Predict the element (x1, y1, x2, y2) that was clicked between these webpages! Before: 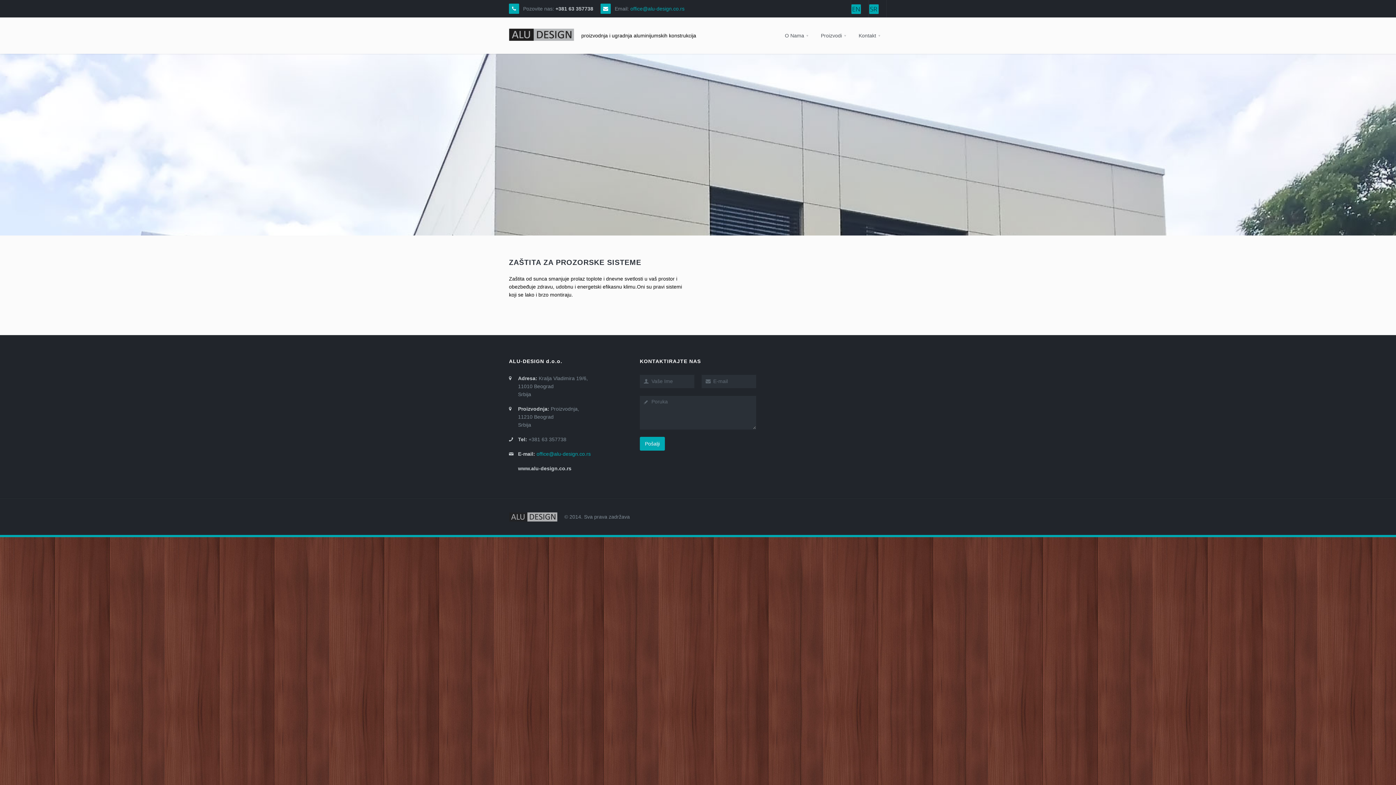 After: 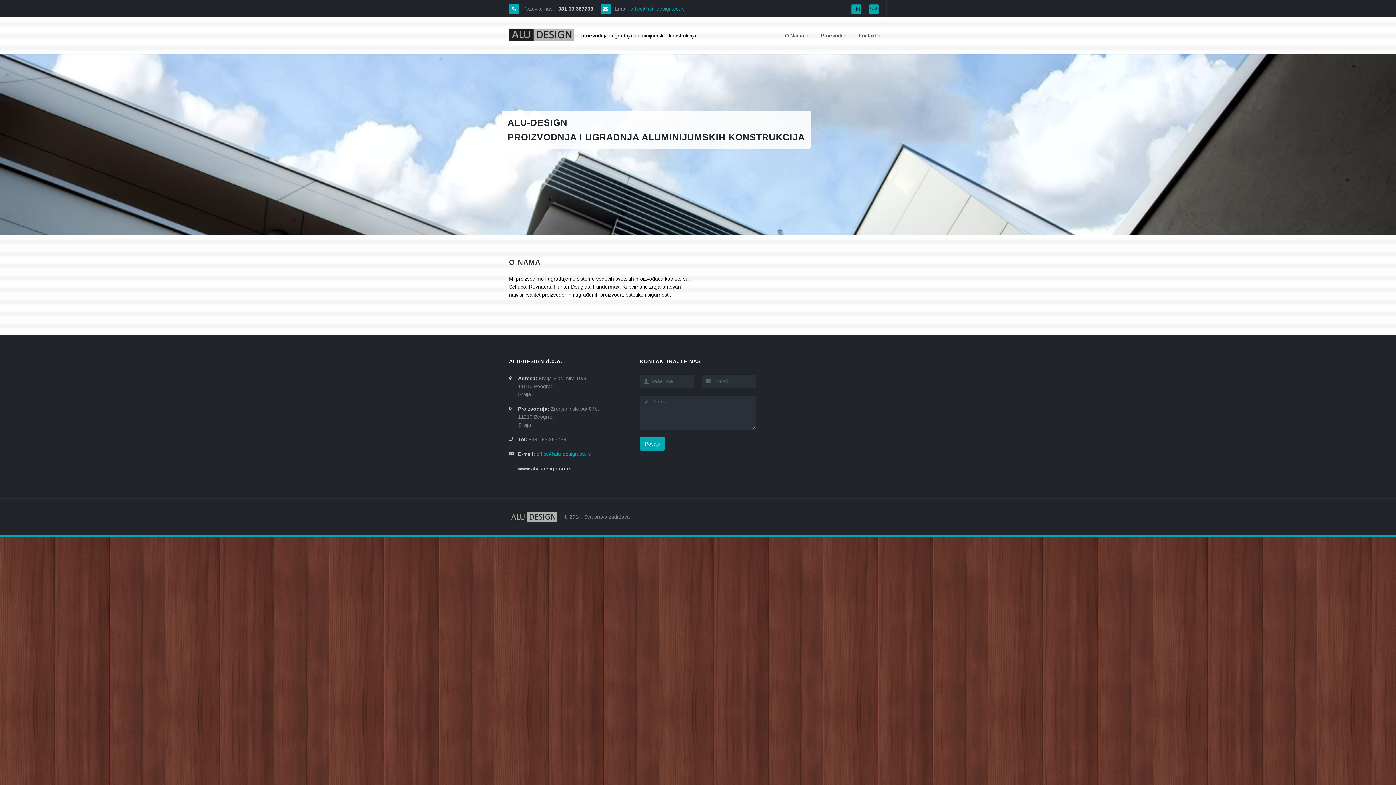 Action: label: O Nama bbox: (779, 17, 815, 53)